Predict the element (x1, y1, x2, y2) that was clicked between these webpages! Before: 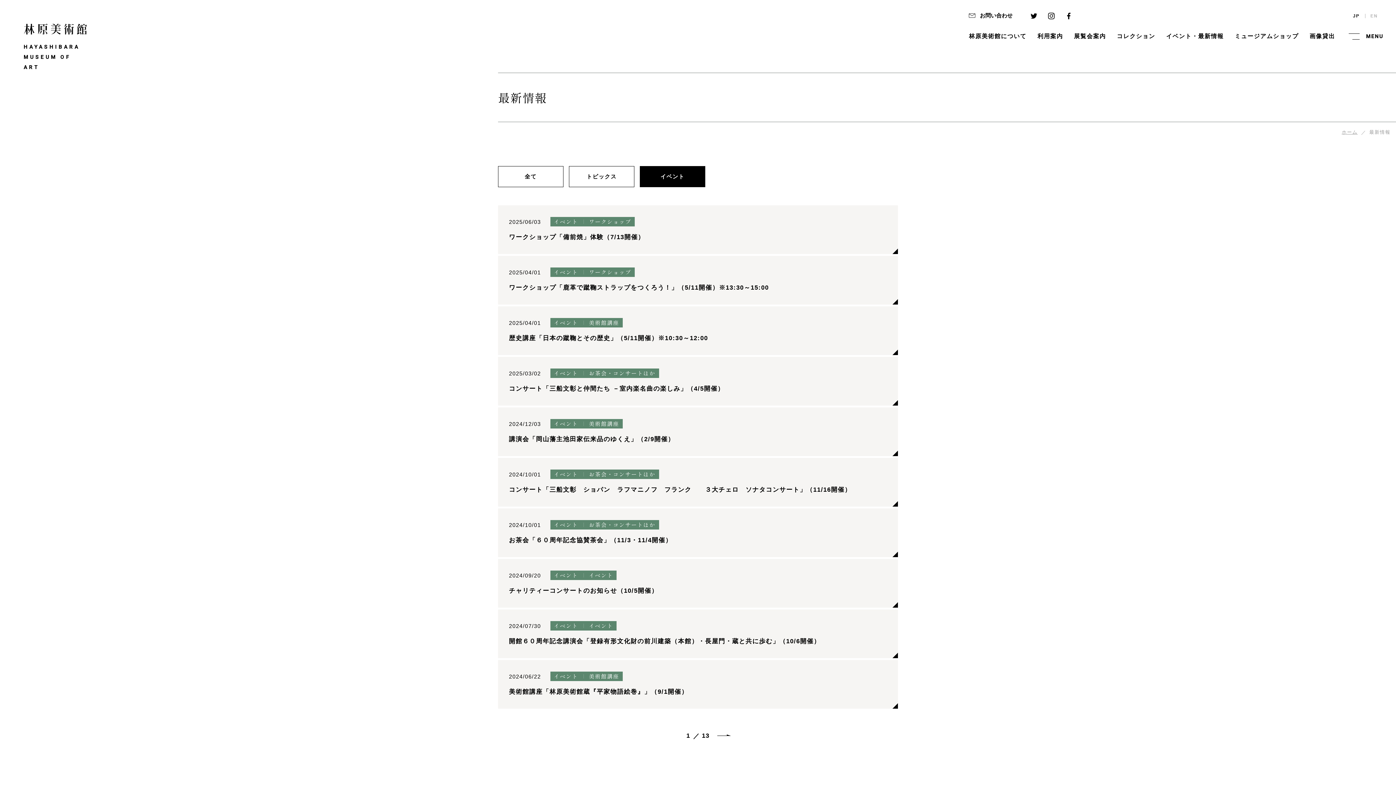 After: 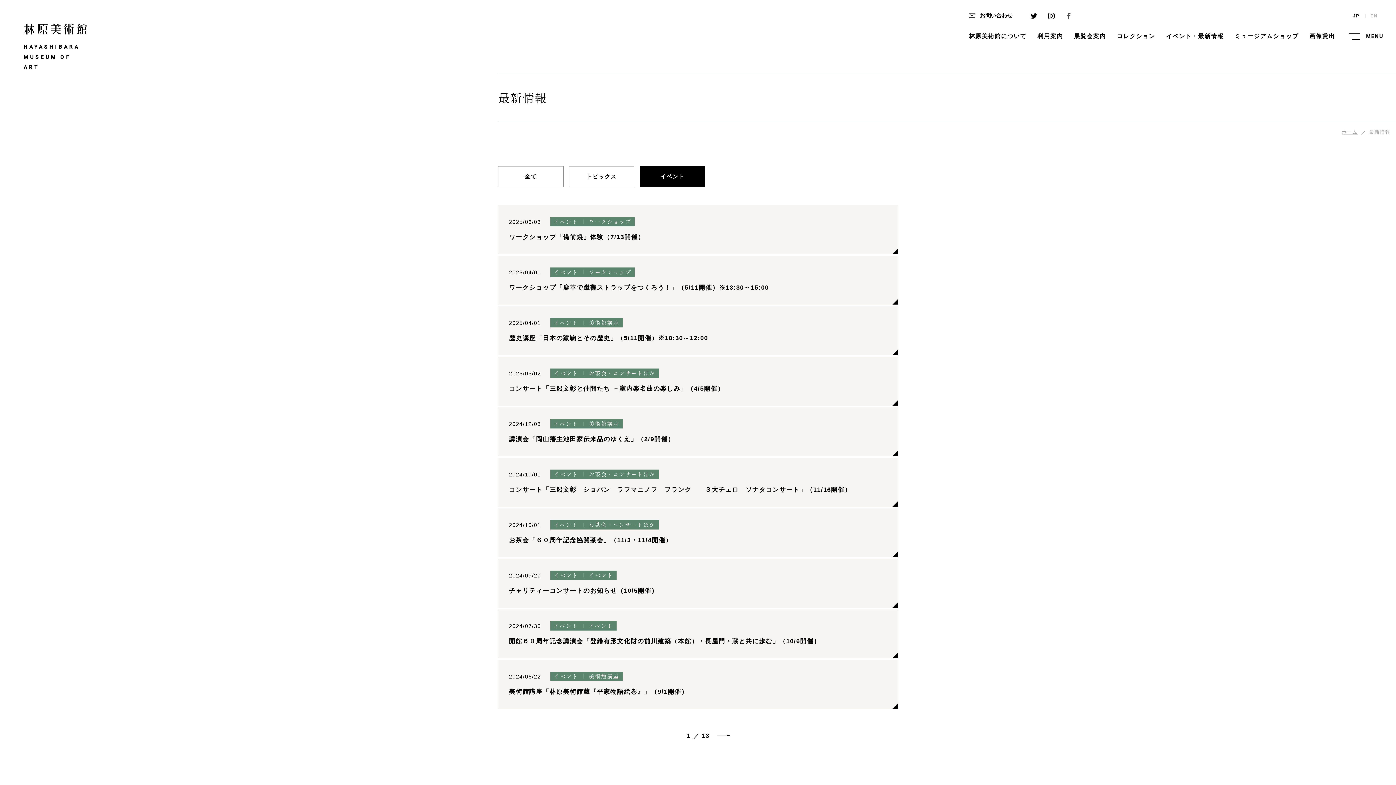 Action: bbox: (1065, 12, 1072, 18)